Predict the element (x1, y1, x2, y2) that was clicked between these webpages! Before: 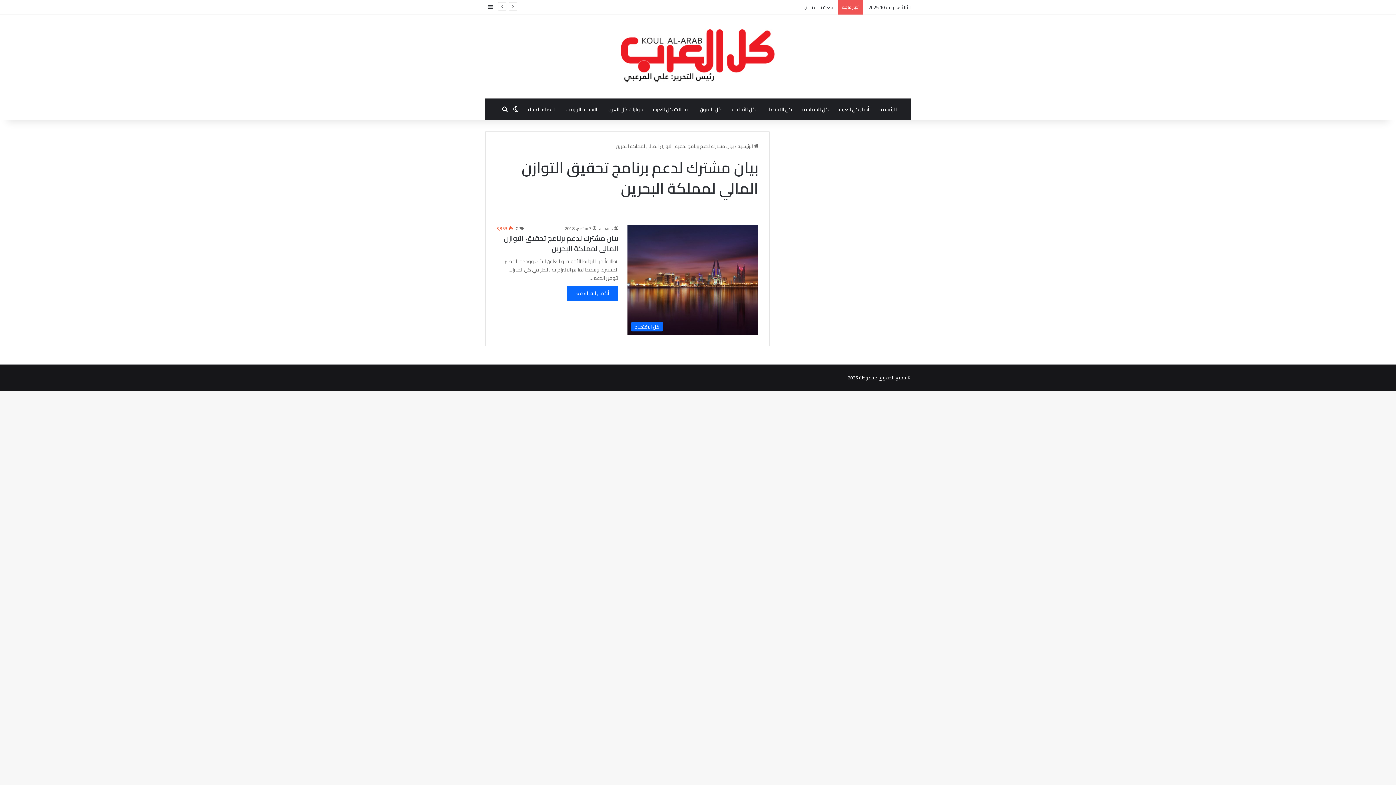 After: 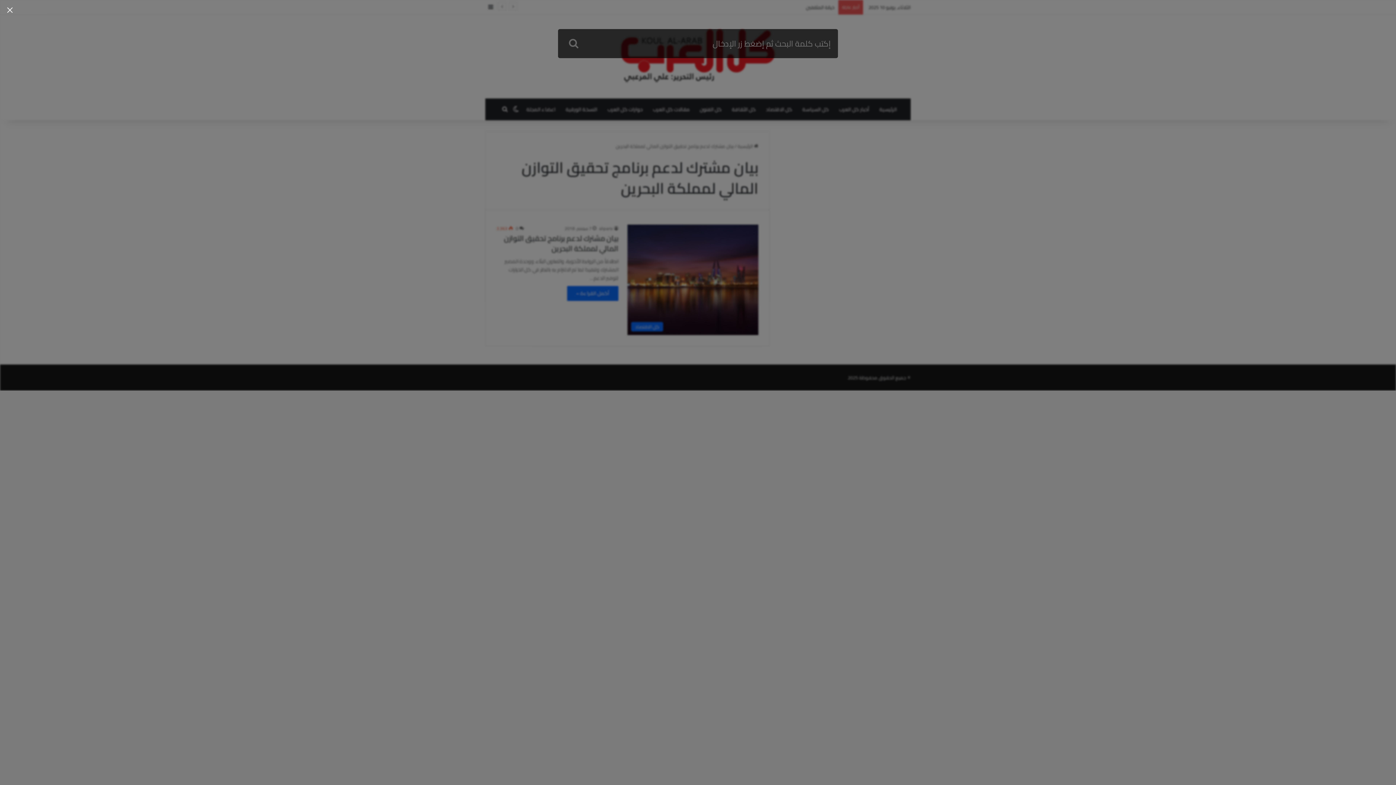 Action: label: بحث عن bbox: (499, 98, 510, 120)